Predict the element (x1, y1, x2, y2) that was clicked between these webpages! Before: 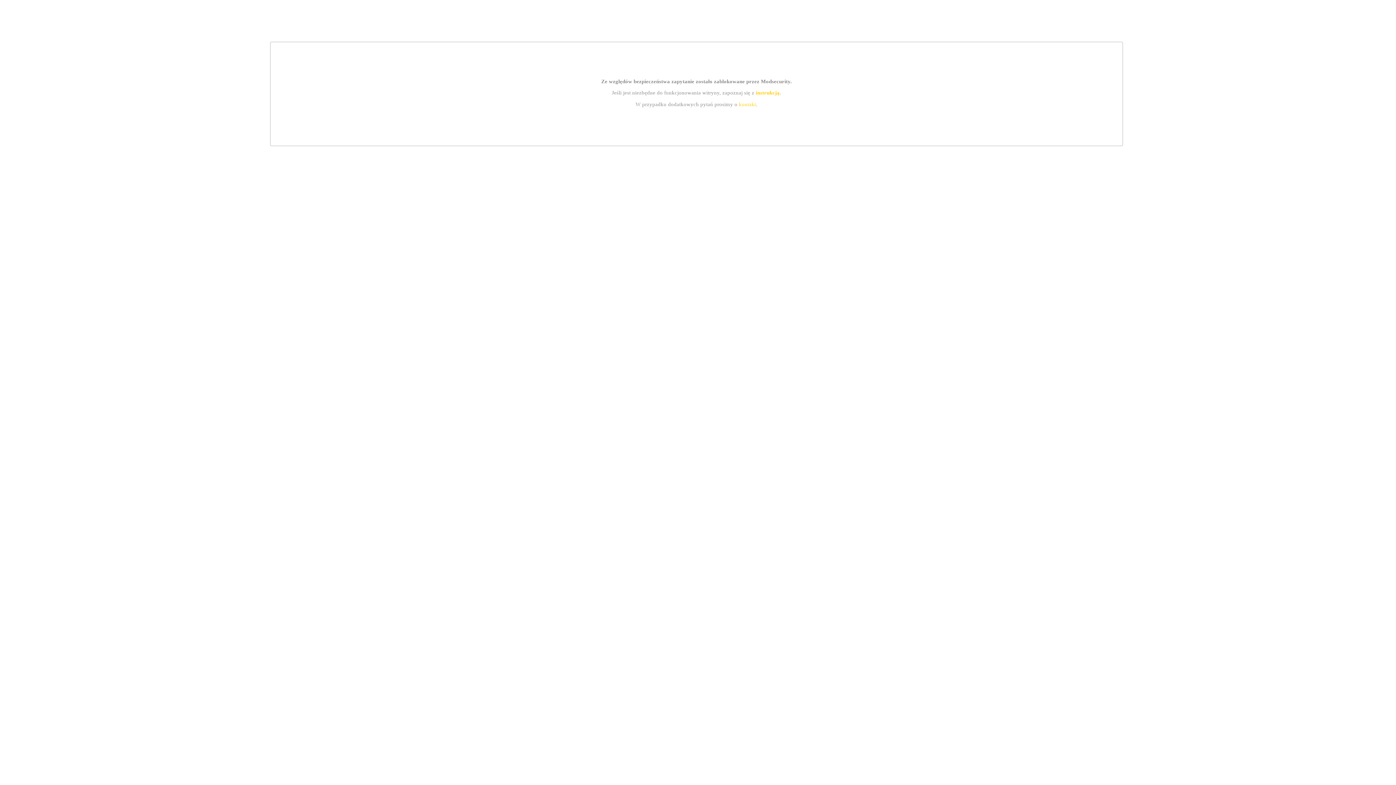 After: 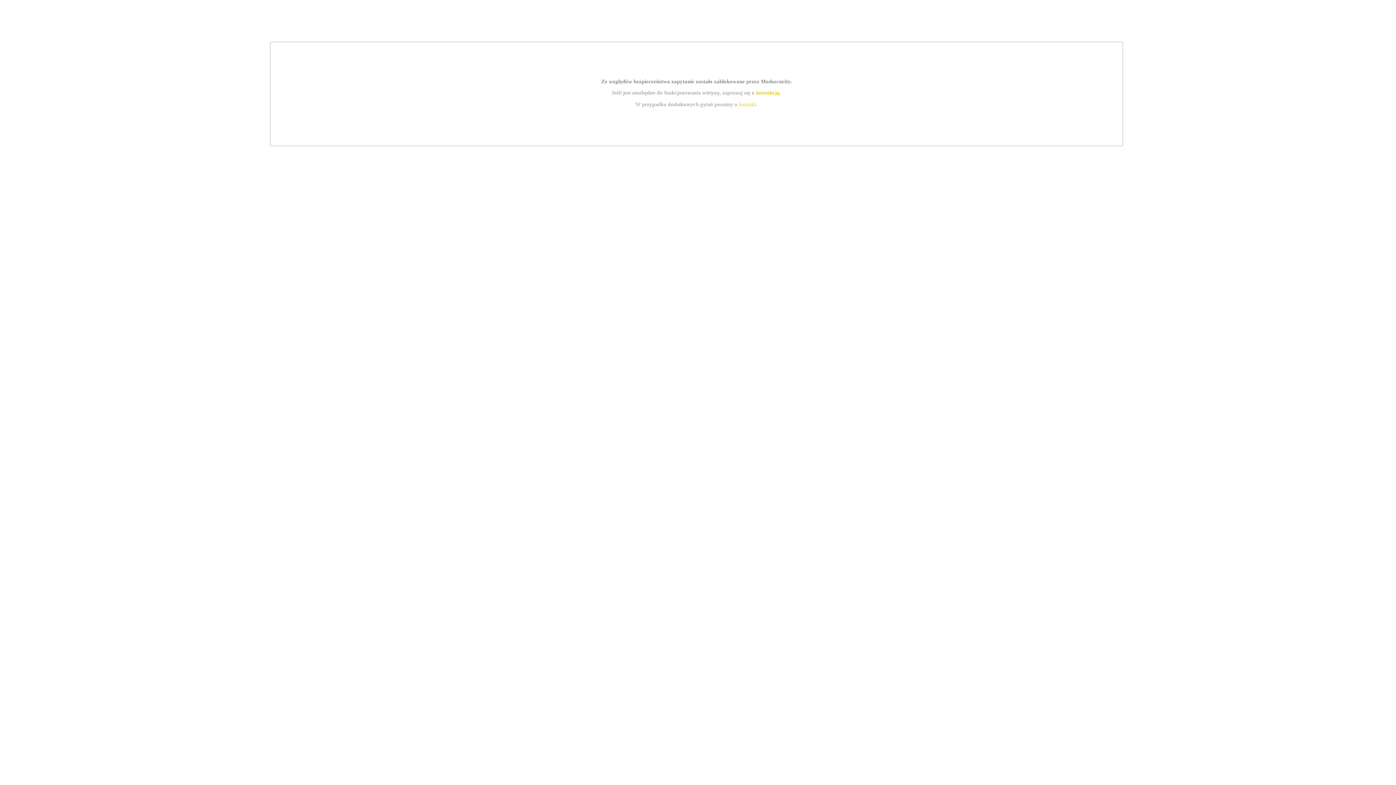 Action: label: instrukcją bbox: (755, 89, 779, 95)